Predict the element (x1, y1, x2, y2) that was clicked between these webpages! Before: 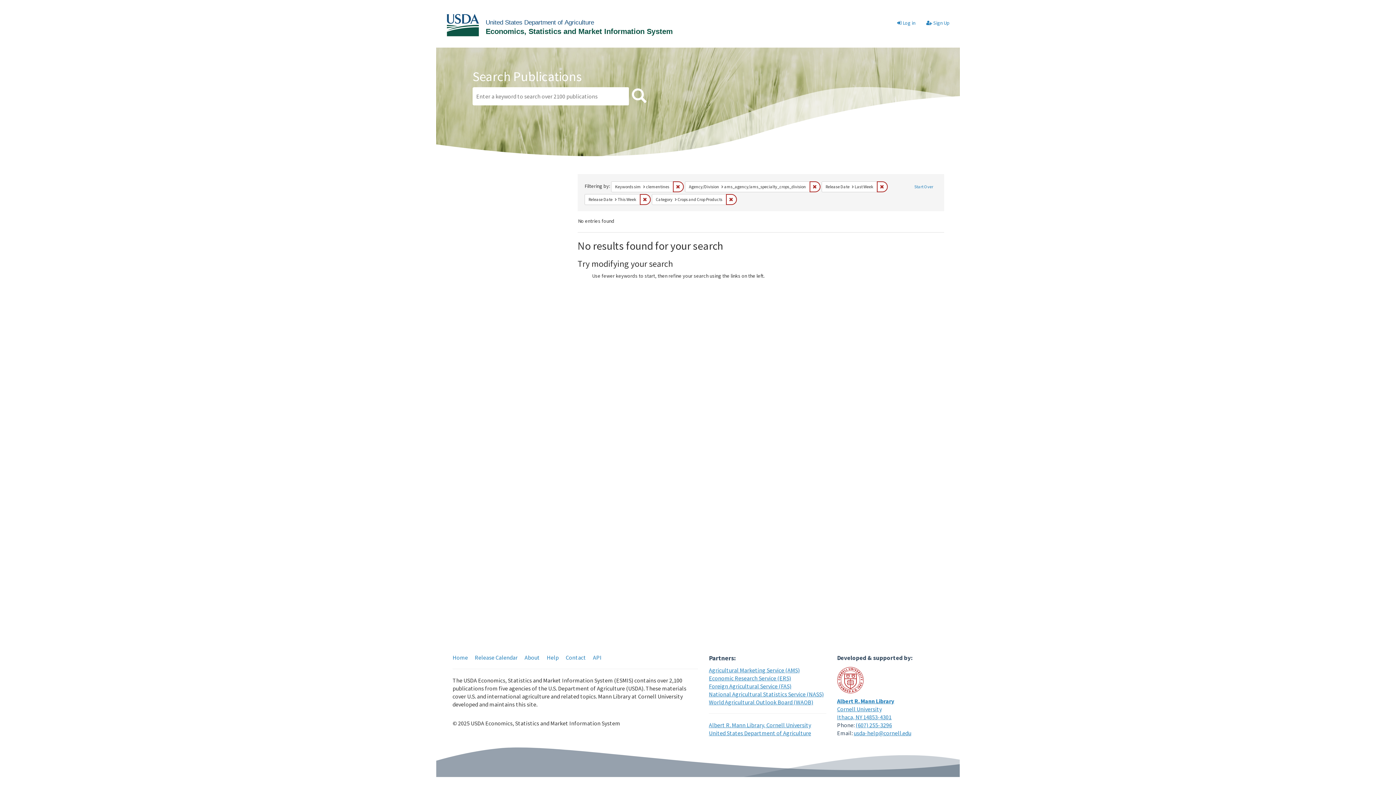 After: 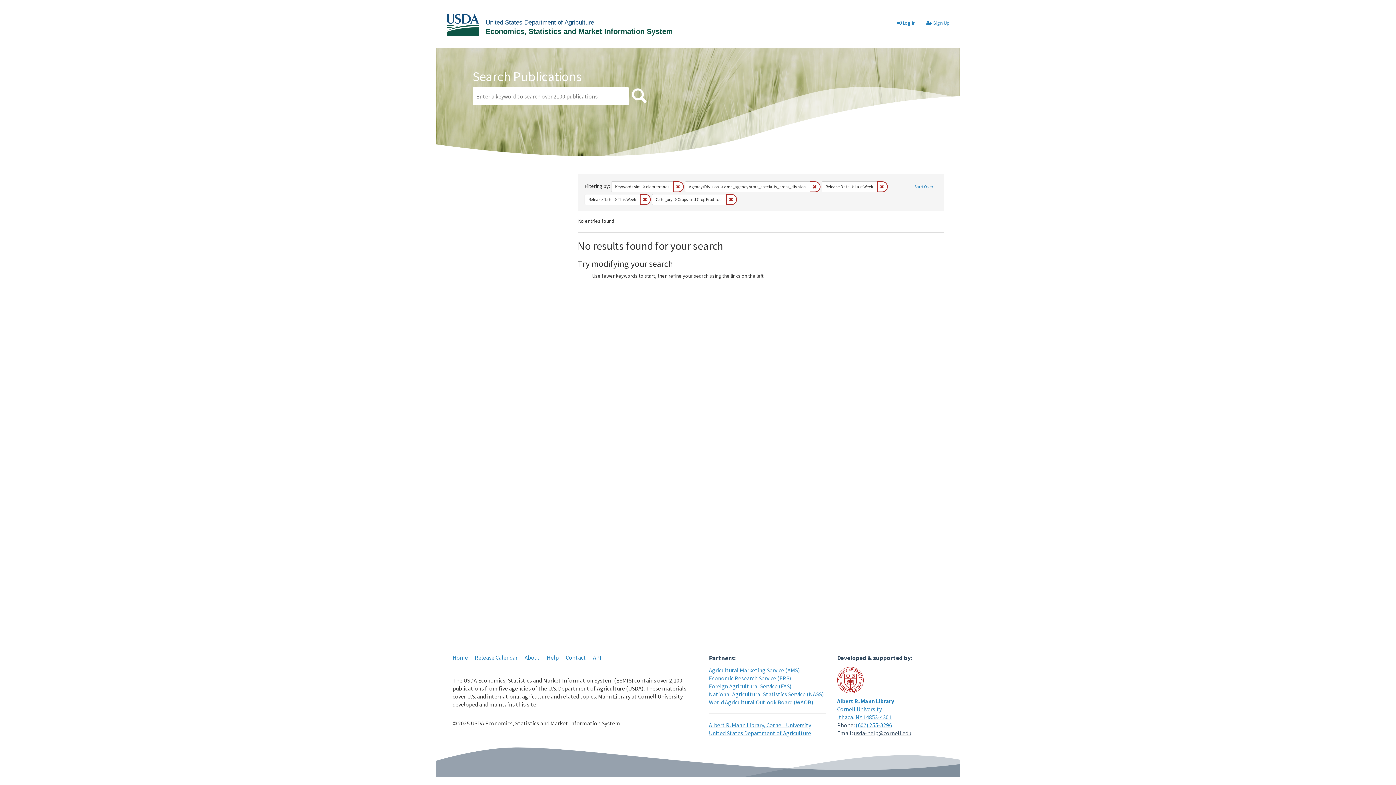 Action: label: usda-help@cornell.edu bbox: (854, 729, 911, 737)